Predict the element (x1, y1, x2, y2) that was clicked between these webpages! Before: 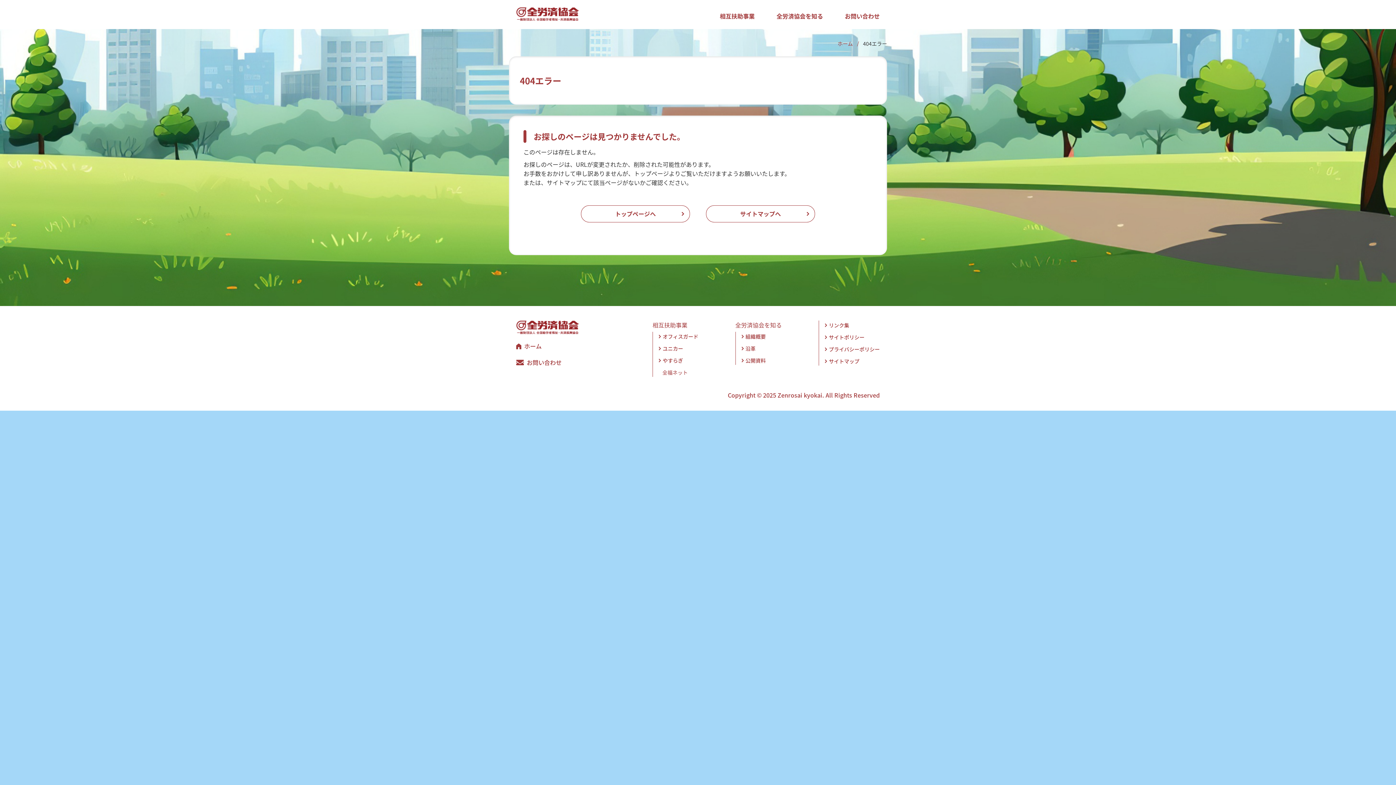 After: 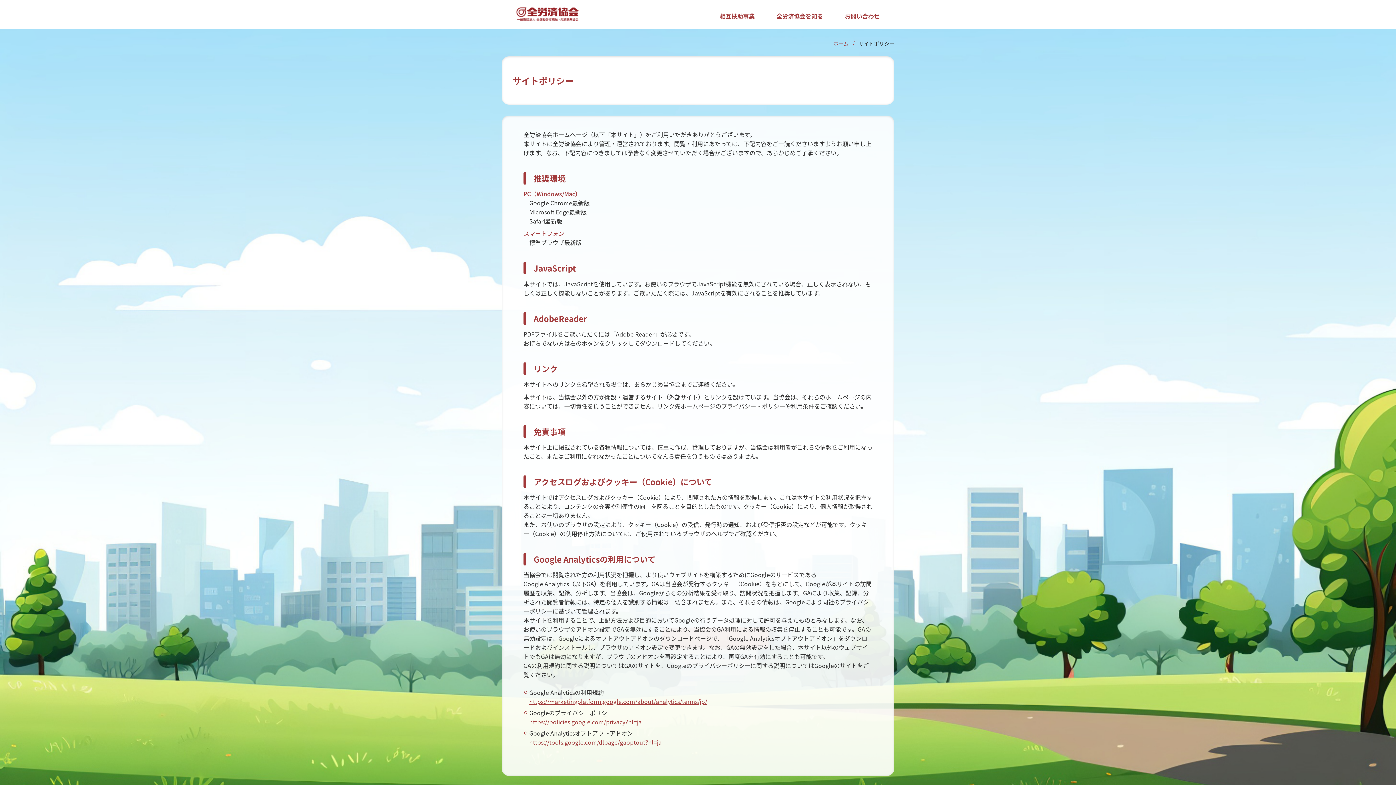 Action: bbox: (825, 333, 864, 341) label: サイトポリシー